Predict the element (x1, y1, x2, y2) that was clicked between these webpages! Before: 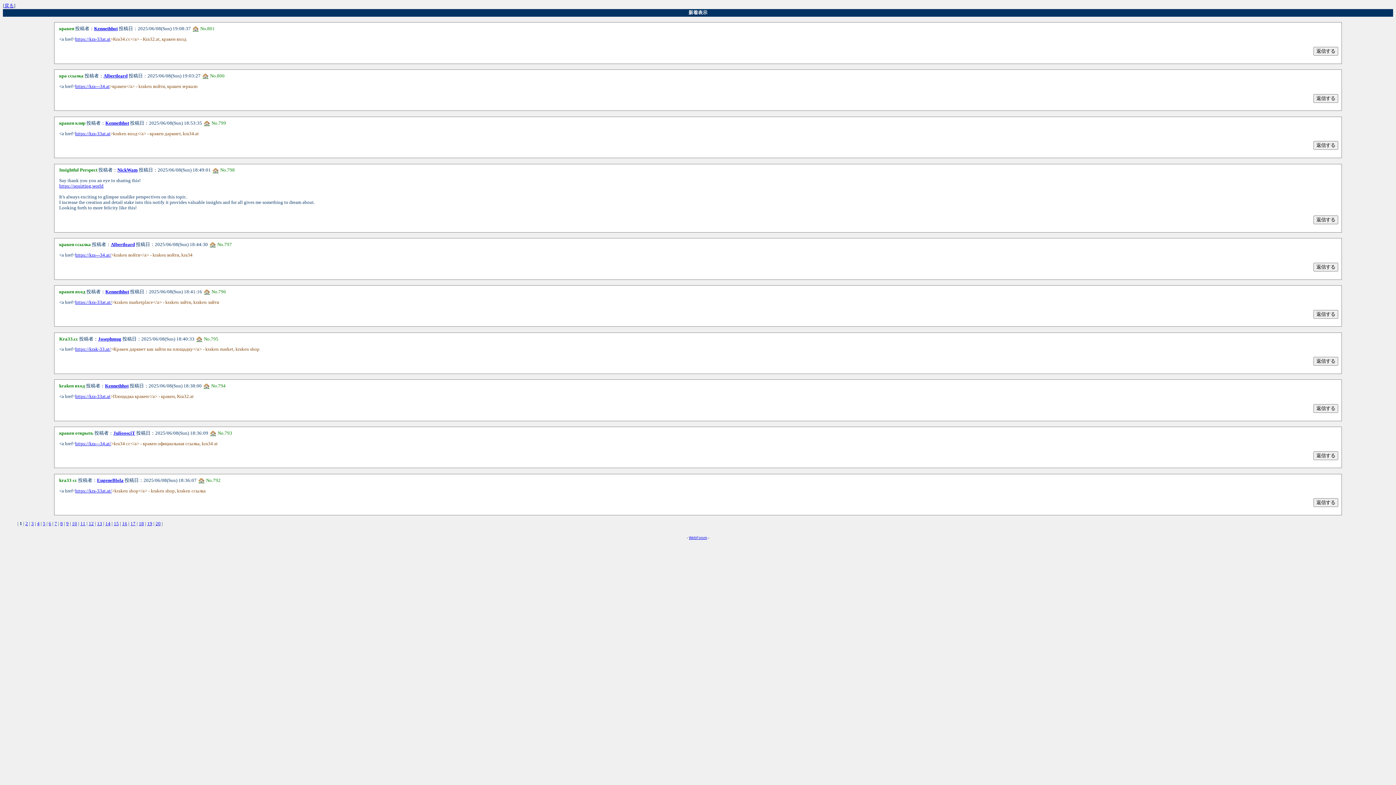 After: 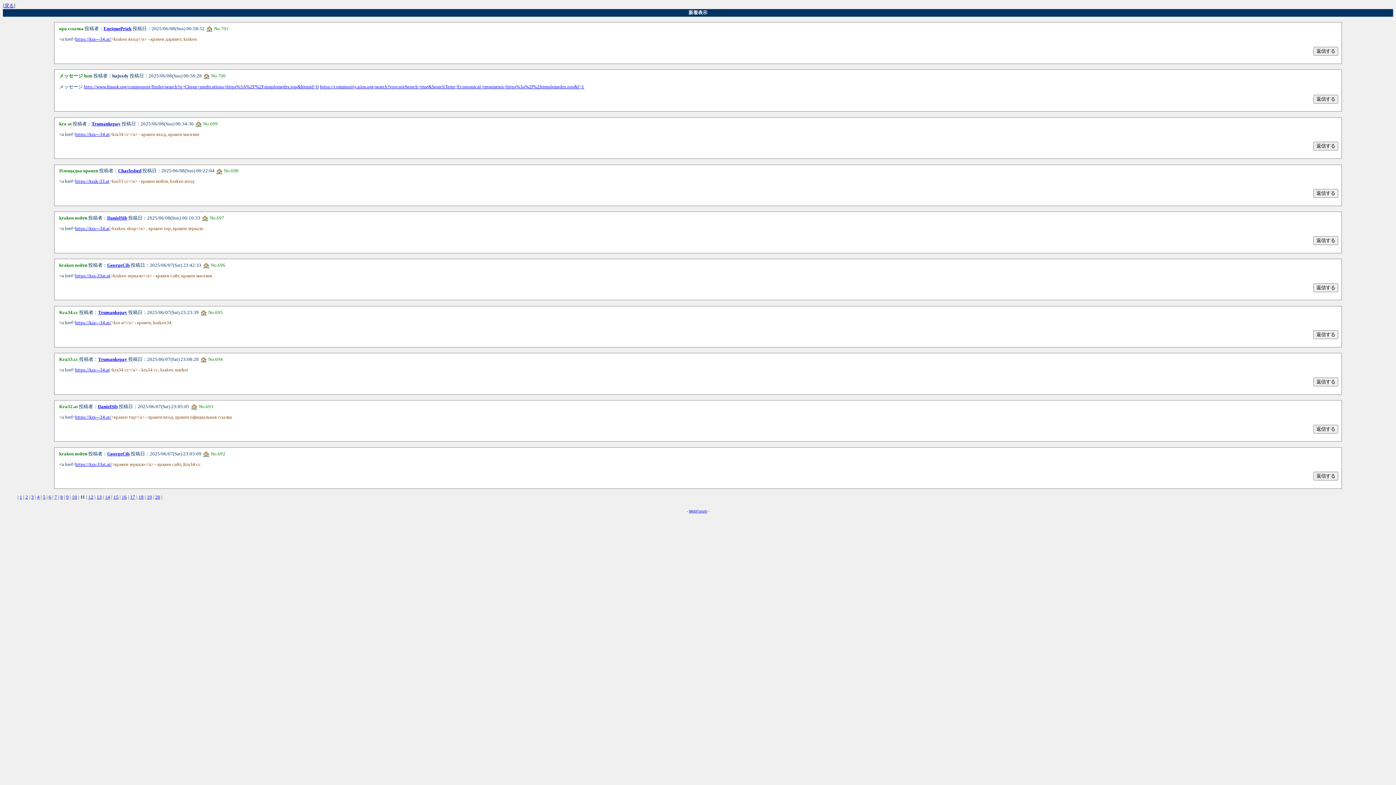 Action: label: 11 bbox: (80, 521, 85, 526)